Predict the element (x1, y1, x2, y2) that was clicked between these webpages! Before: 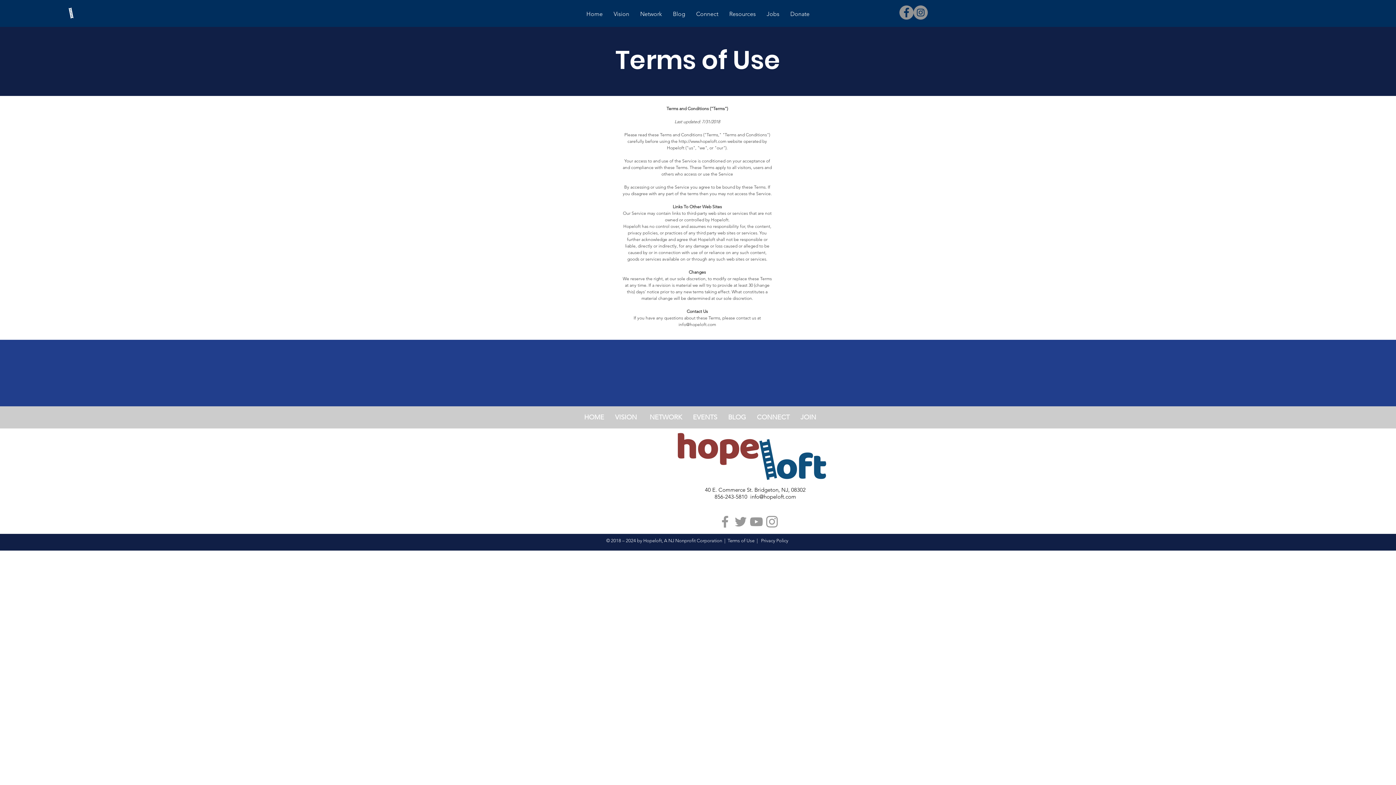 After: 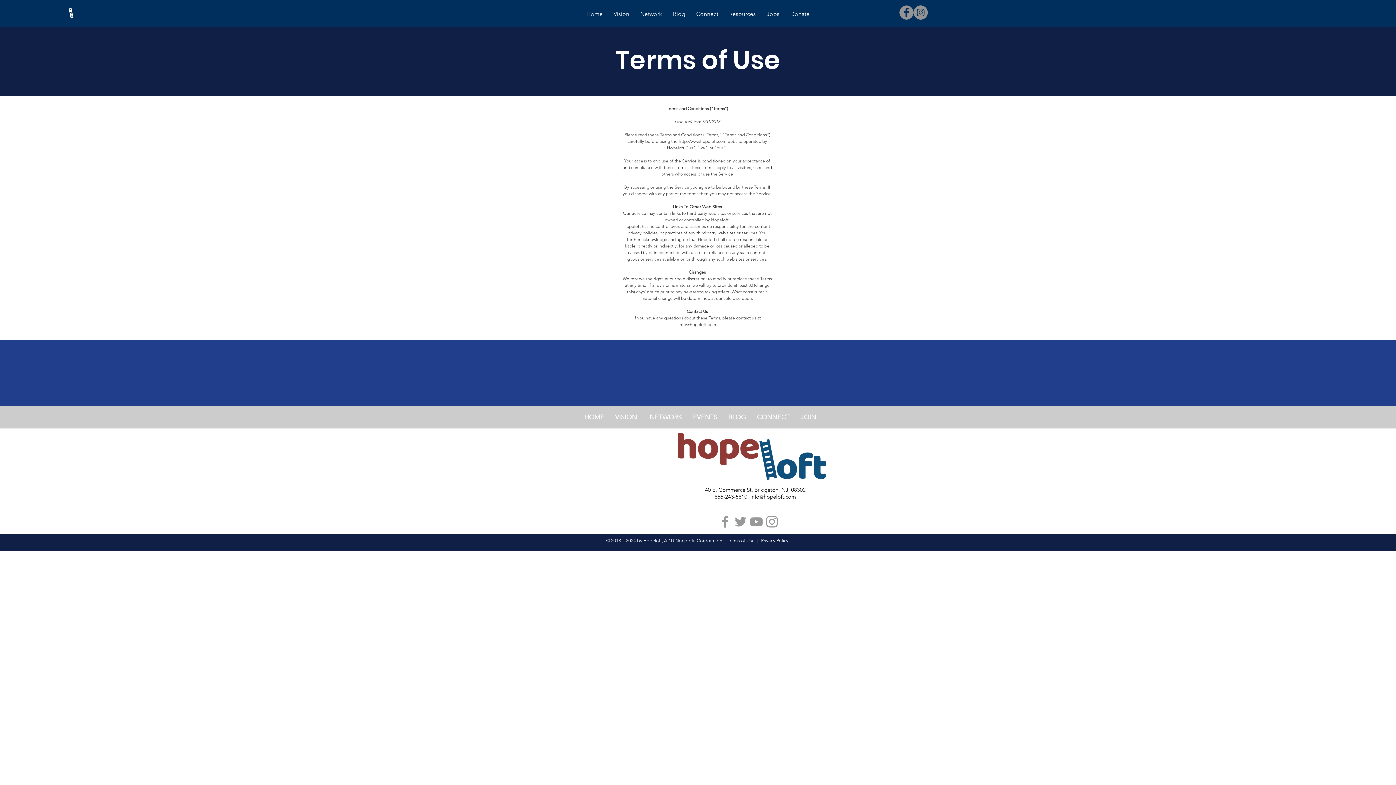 Action: bbox: (750, 493, 796, 500) label: info@hopeloft.com